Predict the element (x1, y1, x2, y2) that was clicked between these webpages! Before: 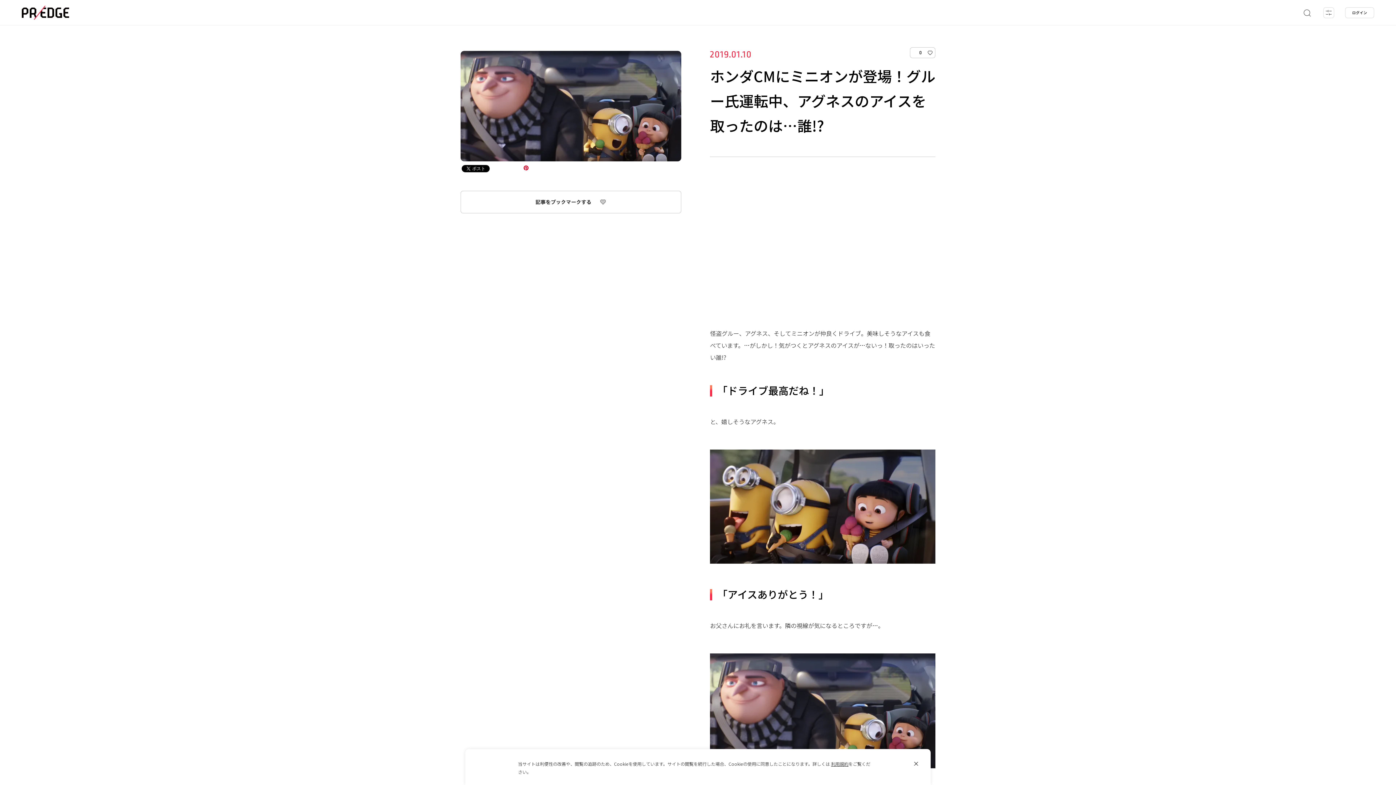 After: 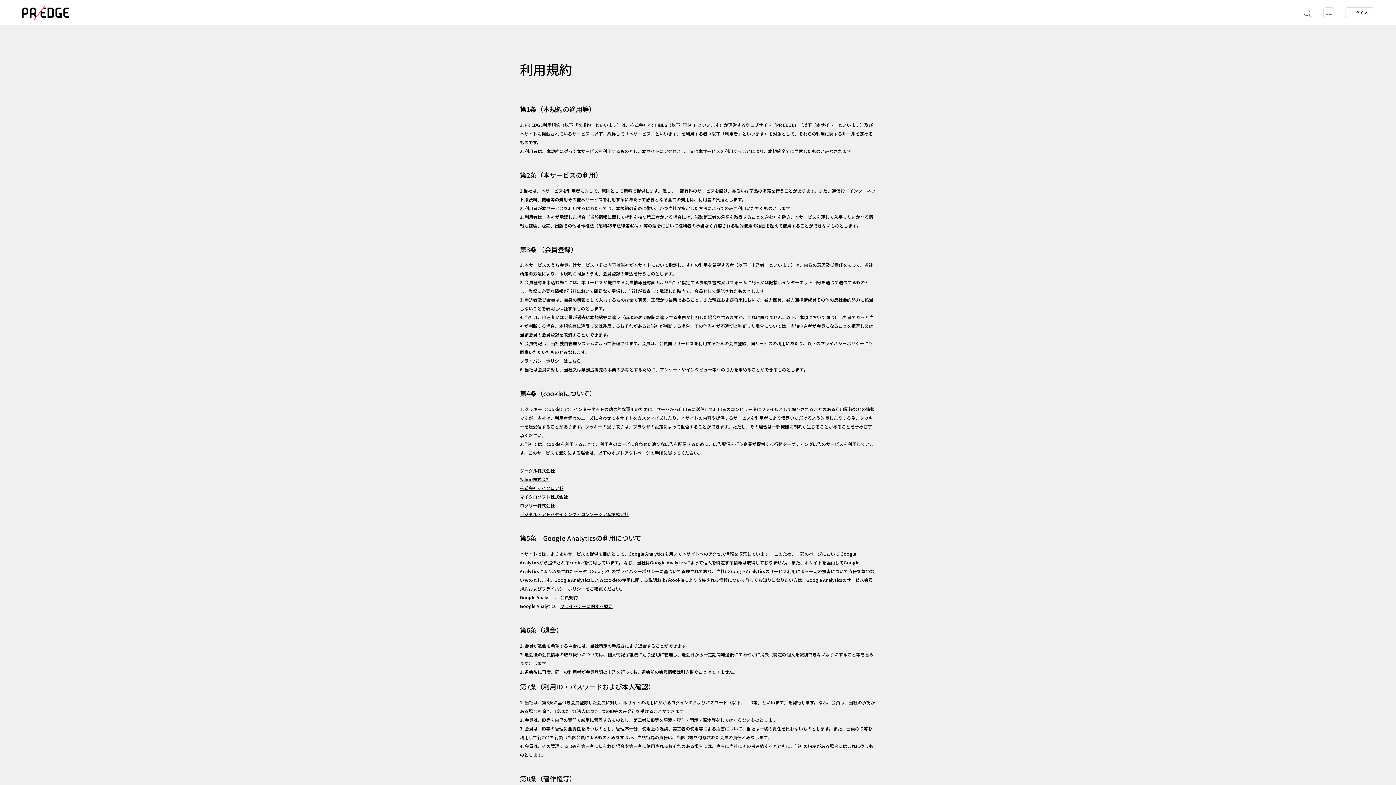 Action: bbox: (831, 761, 848, 767) label: 利用規約